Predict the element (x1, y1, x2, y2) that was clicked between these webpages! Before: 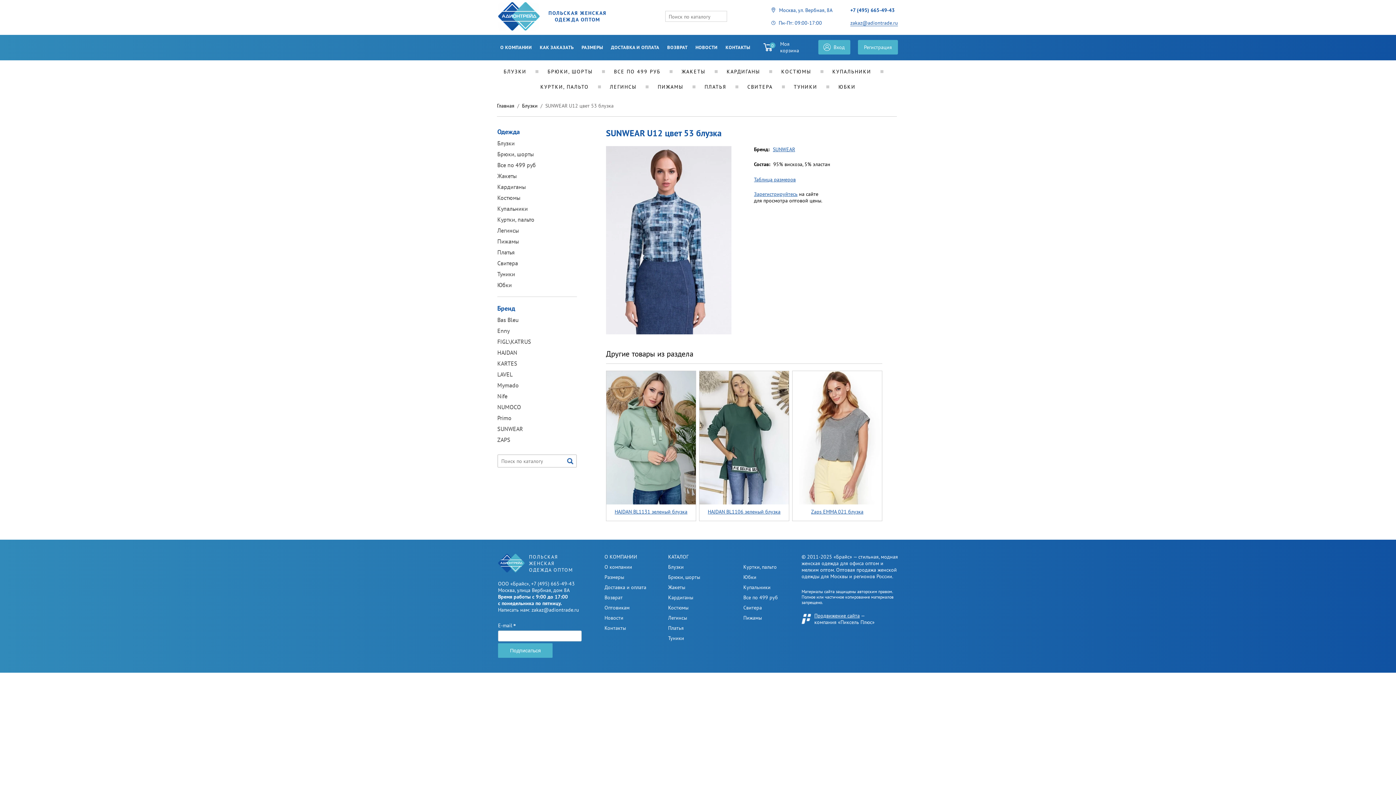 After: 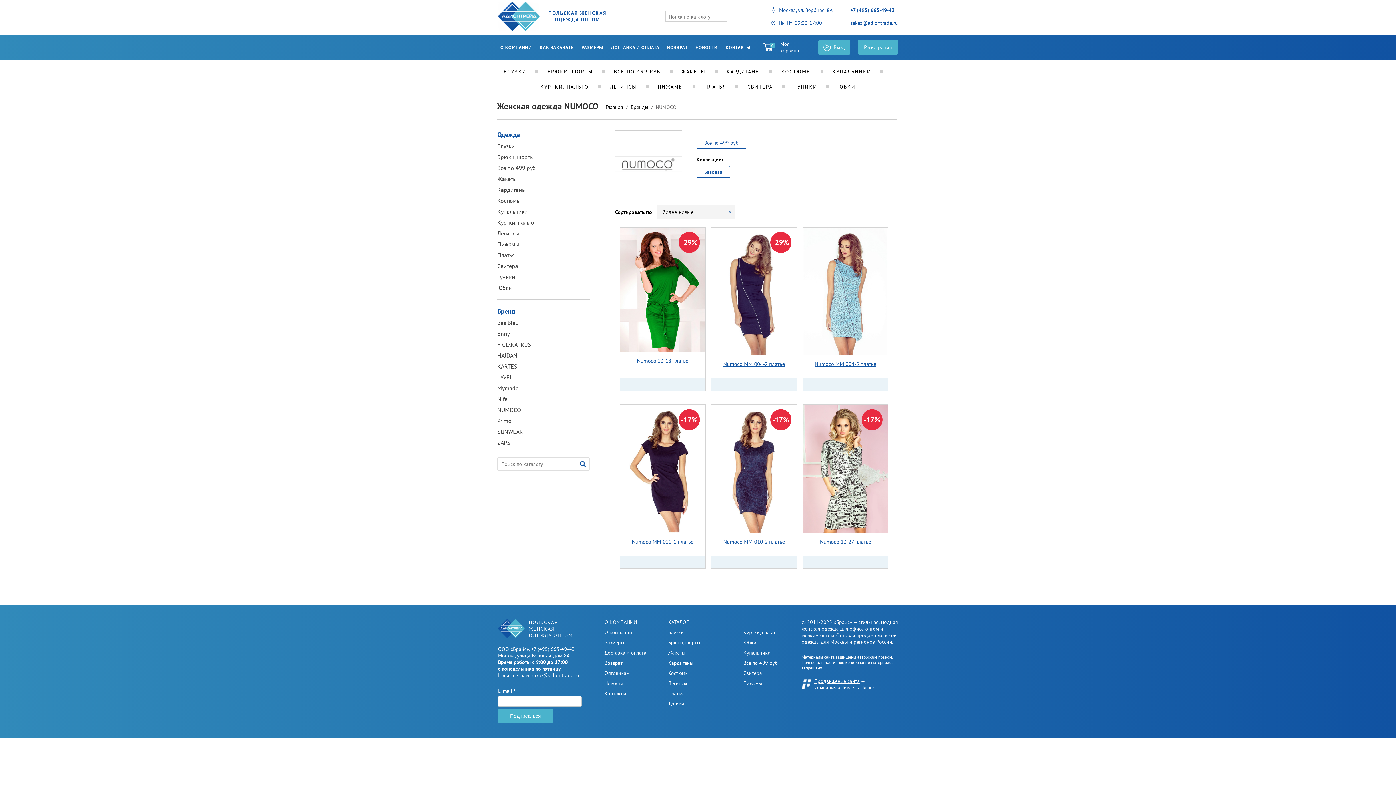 Action: bbox: (497, 403, 521, 410) label: NUMOCO